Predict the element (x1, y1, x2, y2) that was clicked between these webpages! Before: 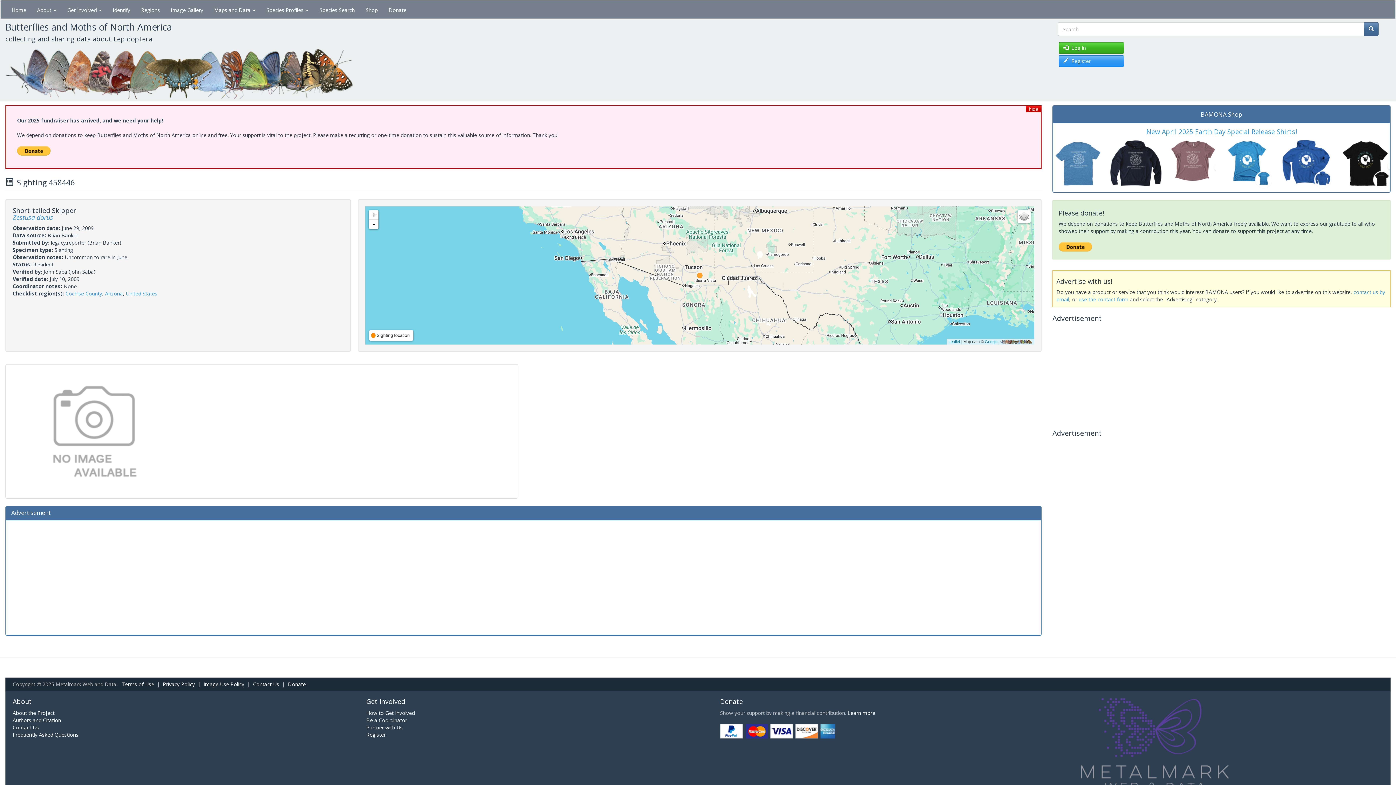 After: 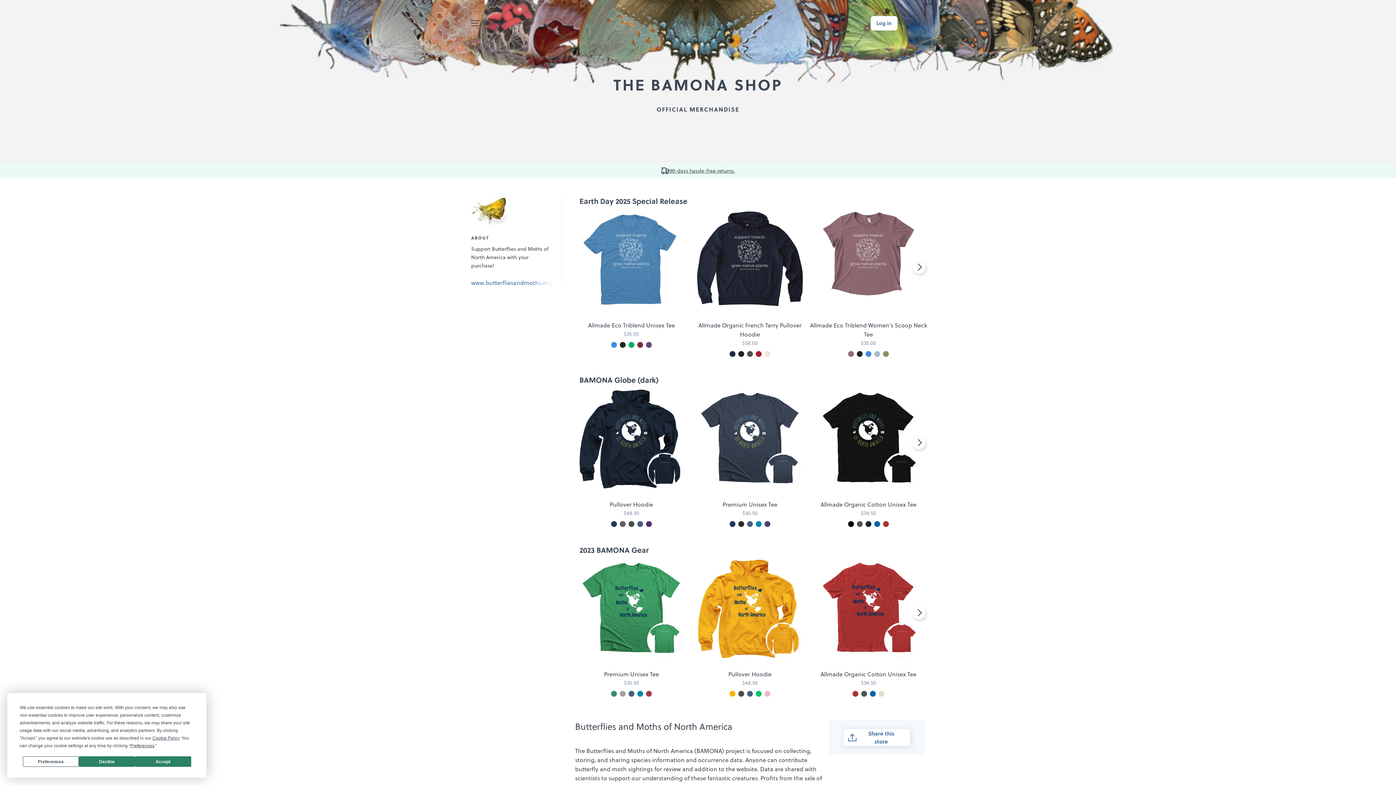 Action: label: New April 2025 Earth Day Special Release Shirts! bbox: (1146, 127, 1297, 136)